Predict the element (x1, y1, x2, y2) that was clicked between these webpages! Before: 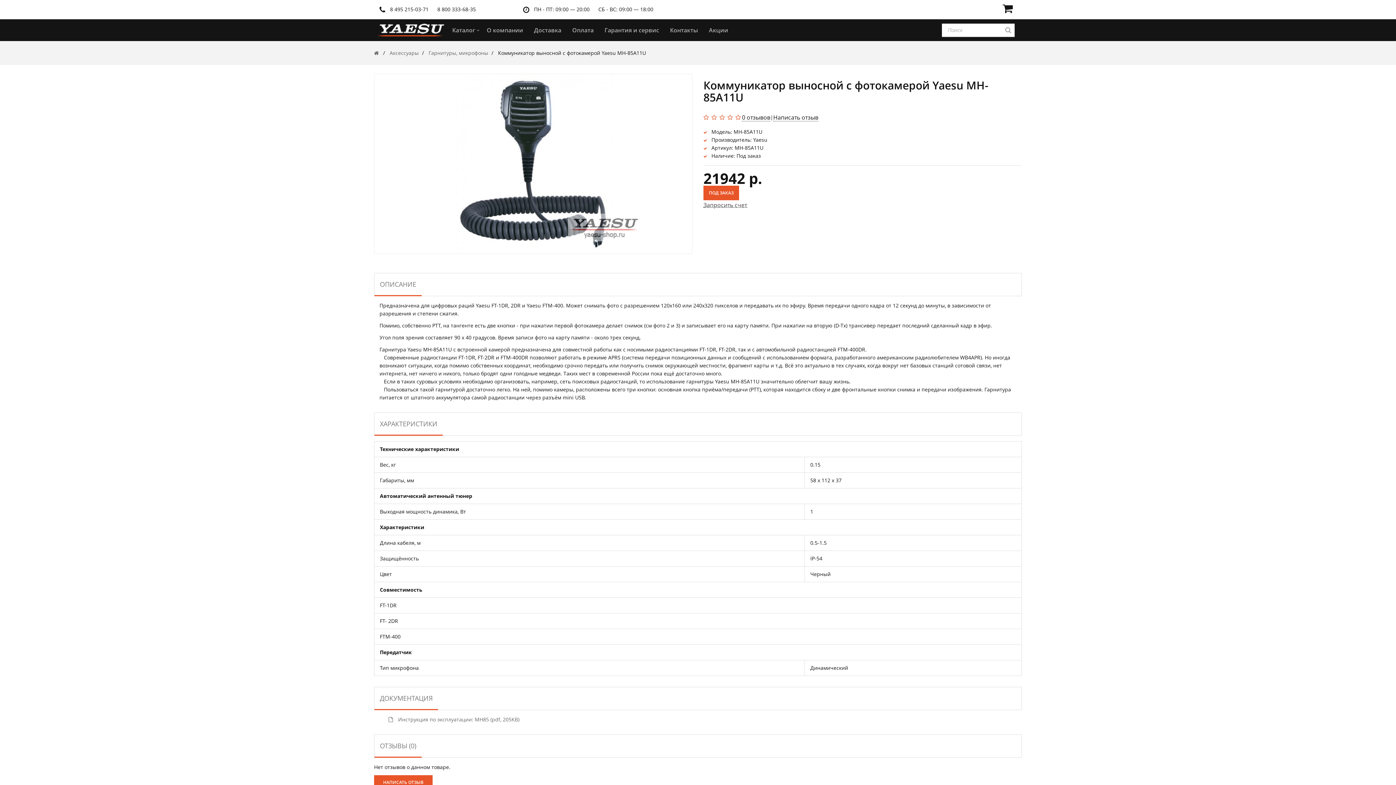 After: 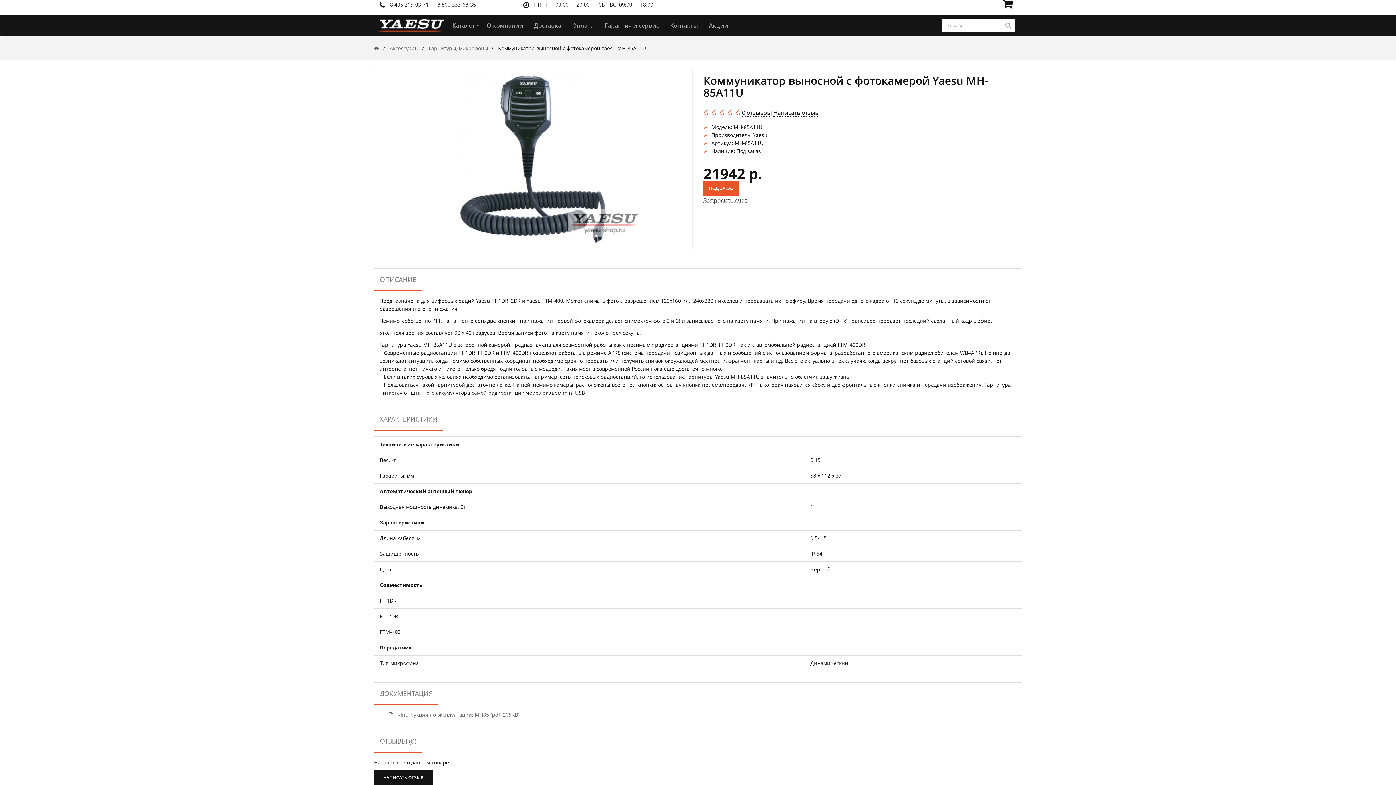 Action: bbox: (374, 775, 432, 790) label: НАПИСАТЬ ОТЗЫВ